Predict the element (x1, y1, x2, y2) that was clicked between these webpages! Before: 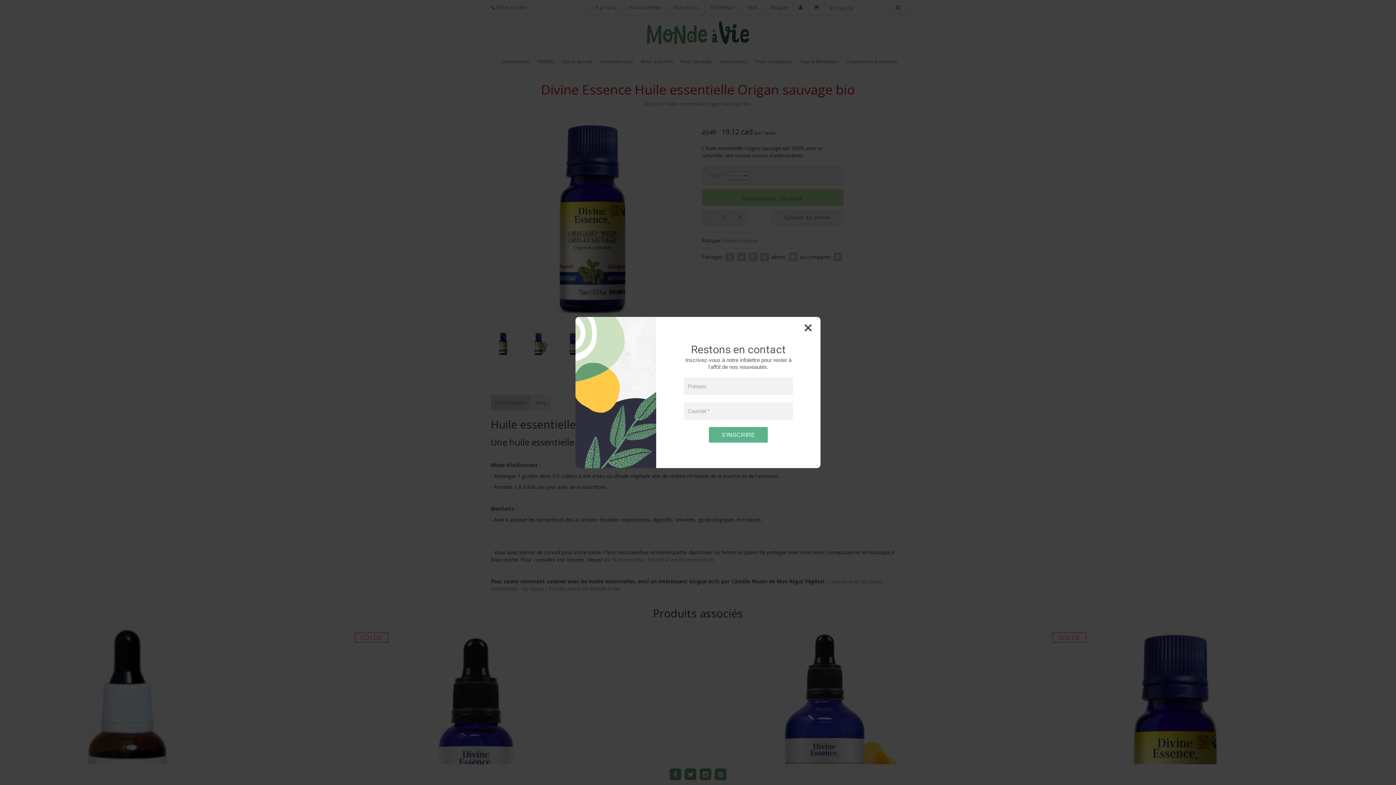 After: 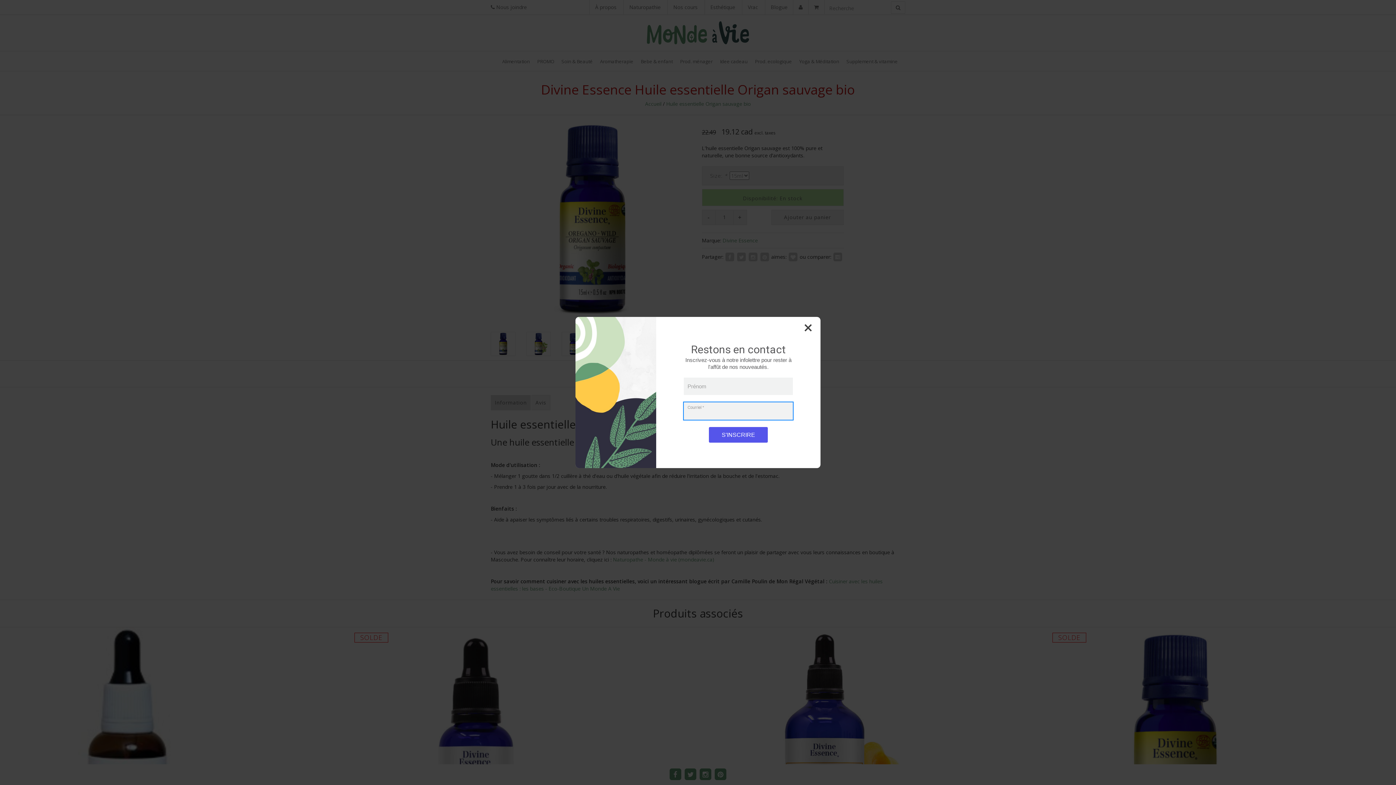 Action: label: S'inscrire à l'infolettre bbox: (709, 427, 768, 442)